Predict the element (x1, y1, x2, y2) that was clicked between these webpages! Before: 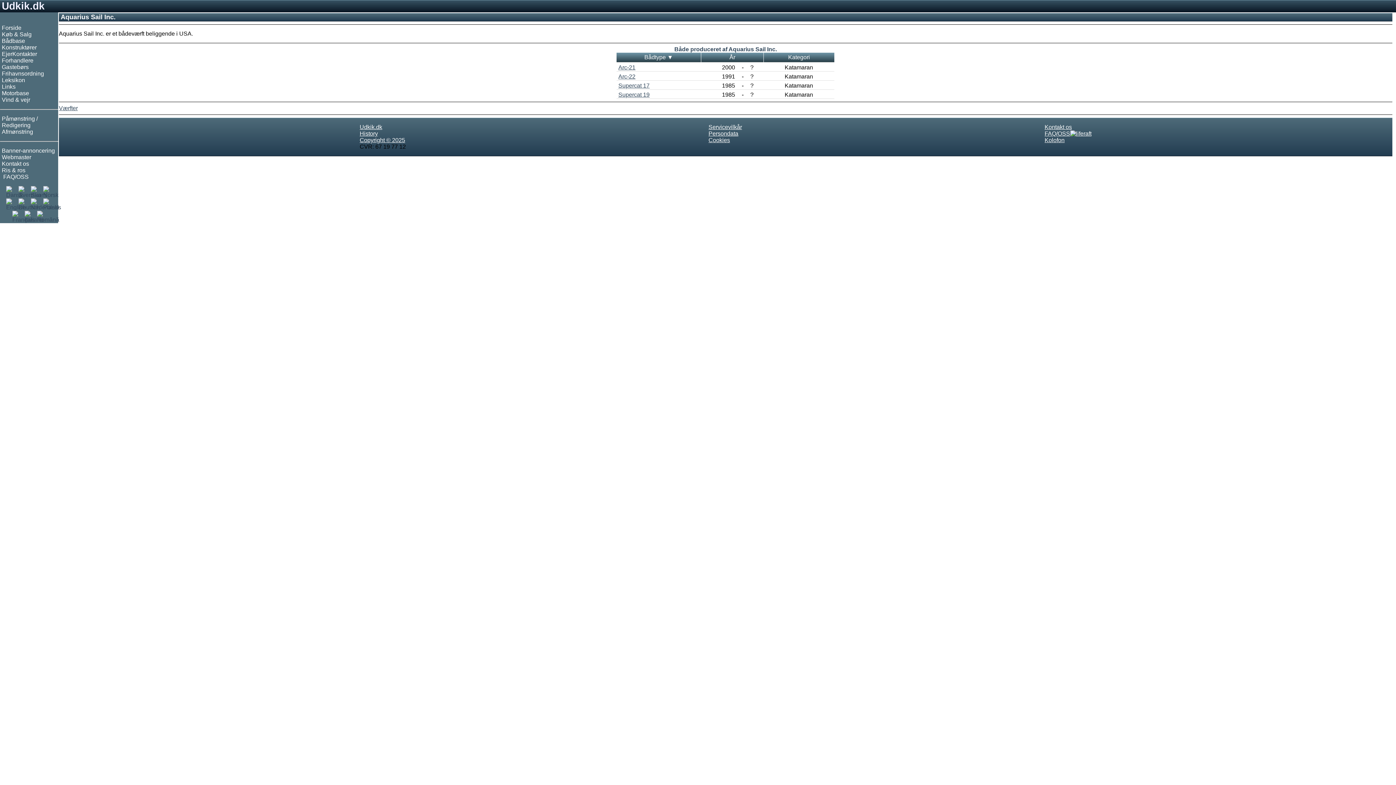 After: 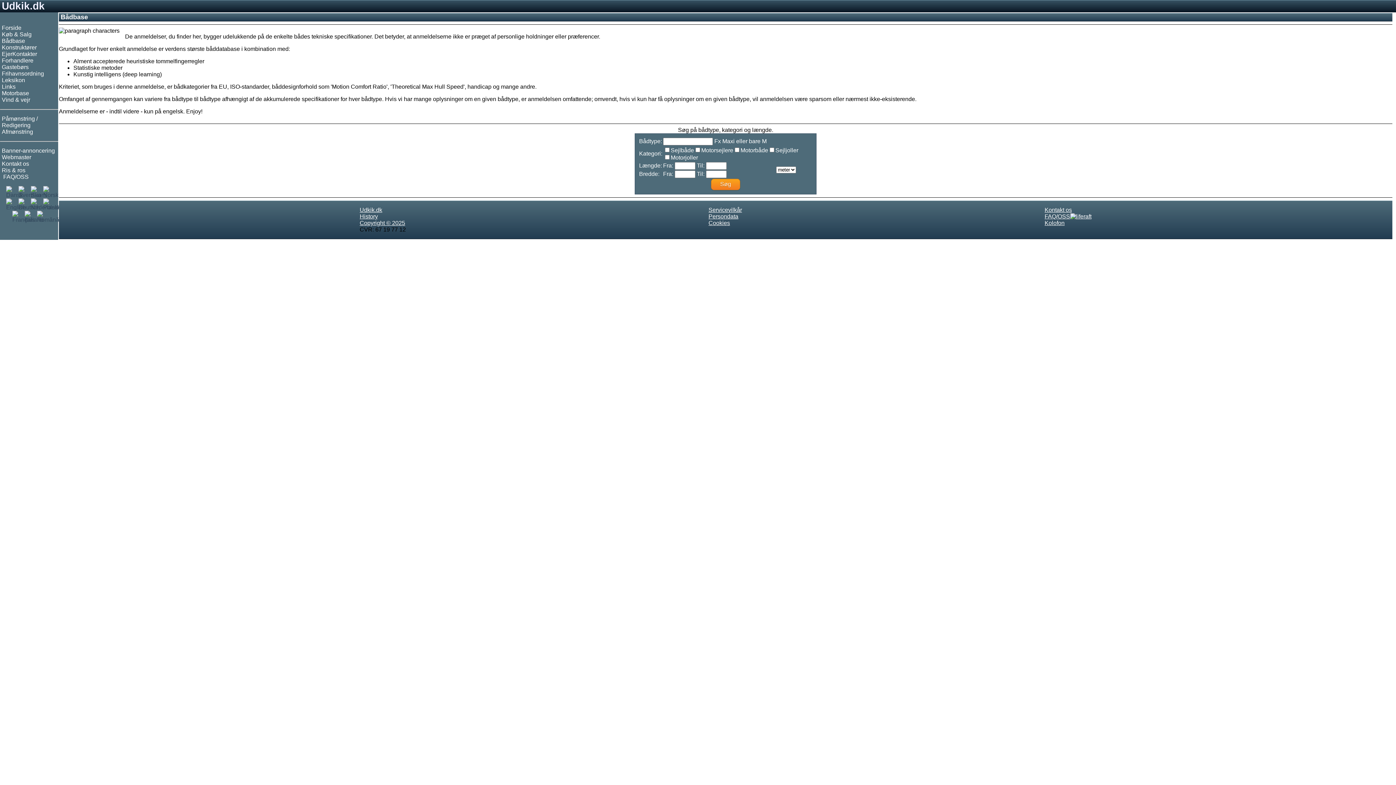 Action: label: Bådbase bbox: (1, 37, 25, 44)